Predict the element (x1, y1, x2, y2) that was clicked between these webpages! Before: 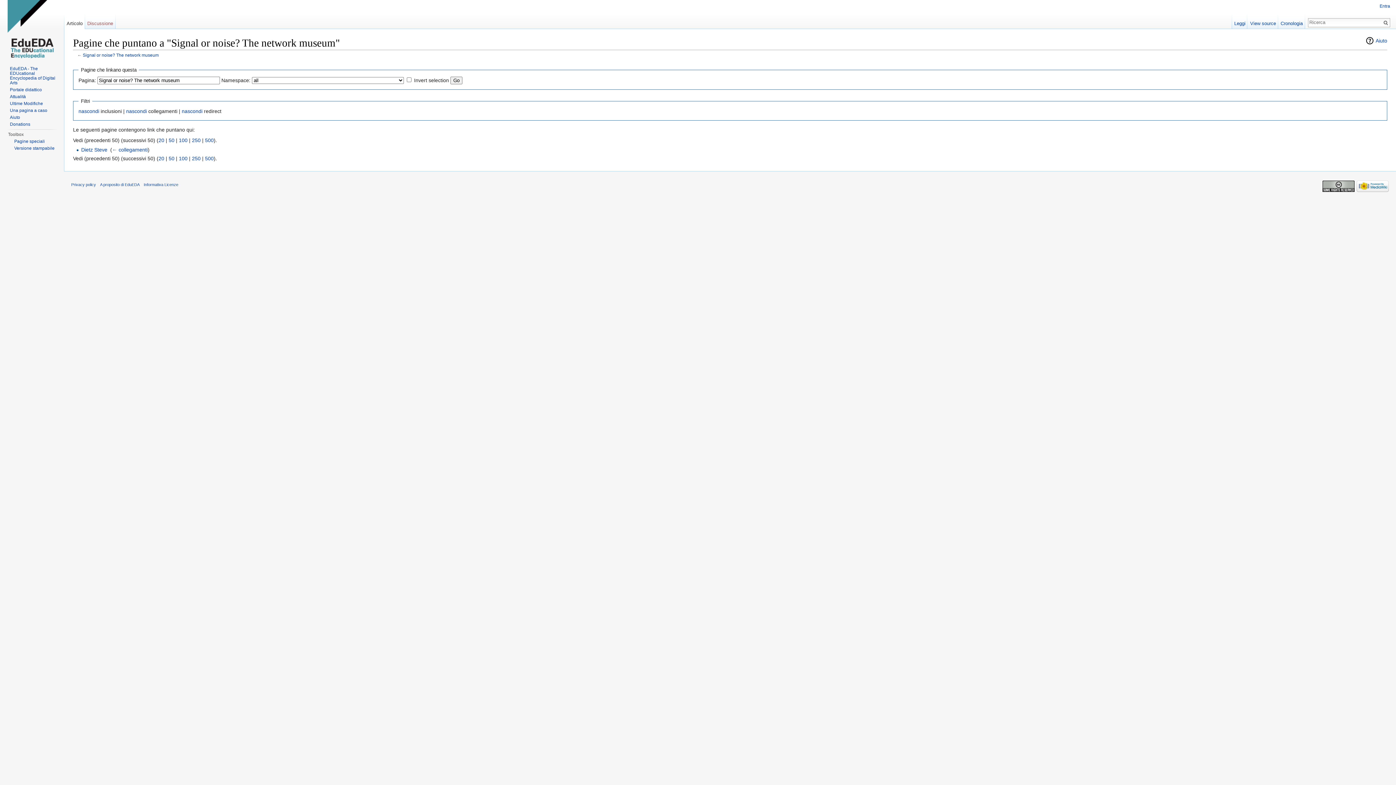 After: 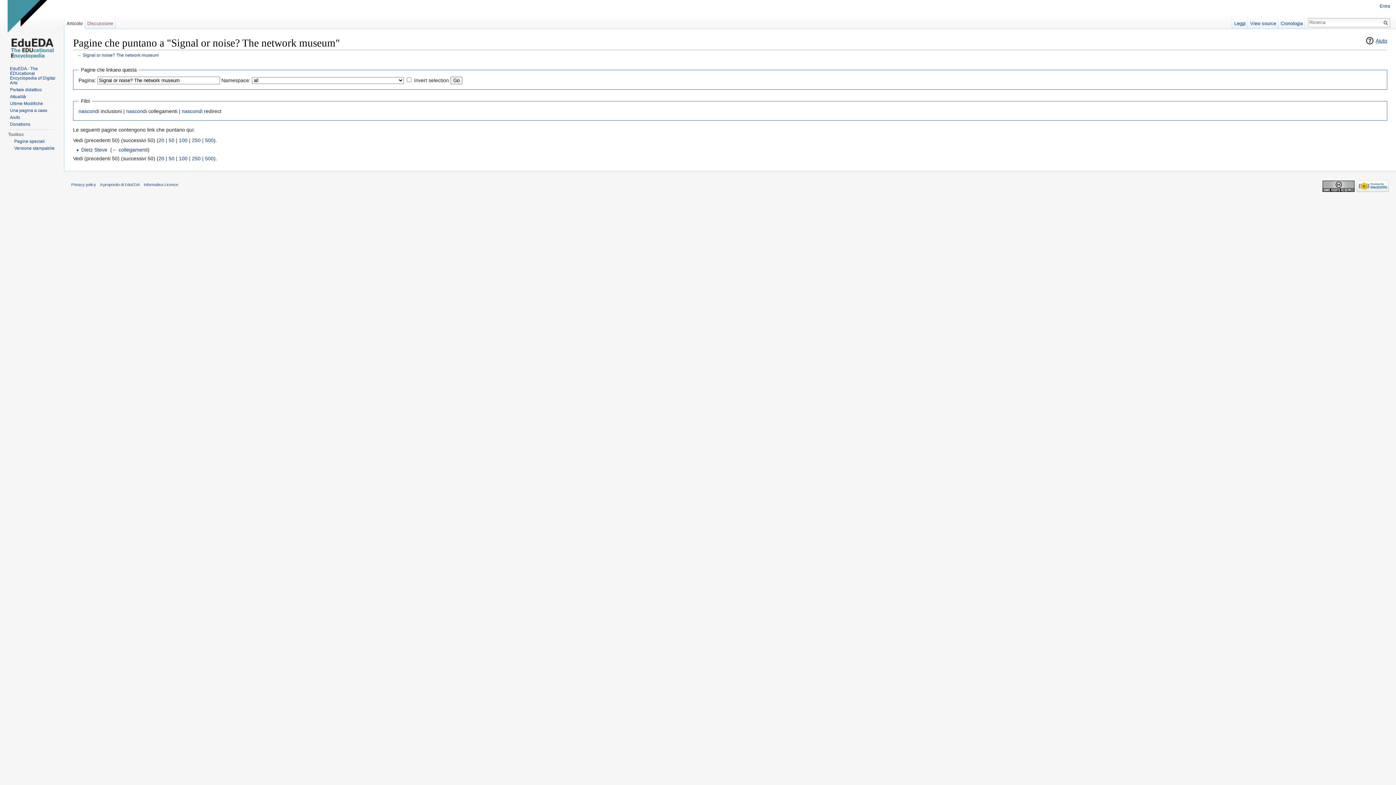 Action: bbox: (1365, 36, 1387, 45) label: Aiuto